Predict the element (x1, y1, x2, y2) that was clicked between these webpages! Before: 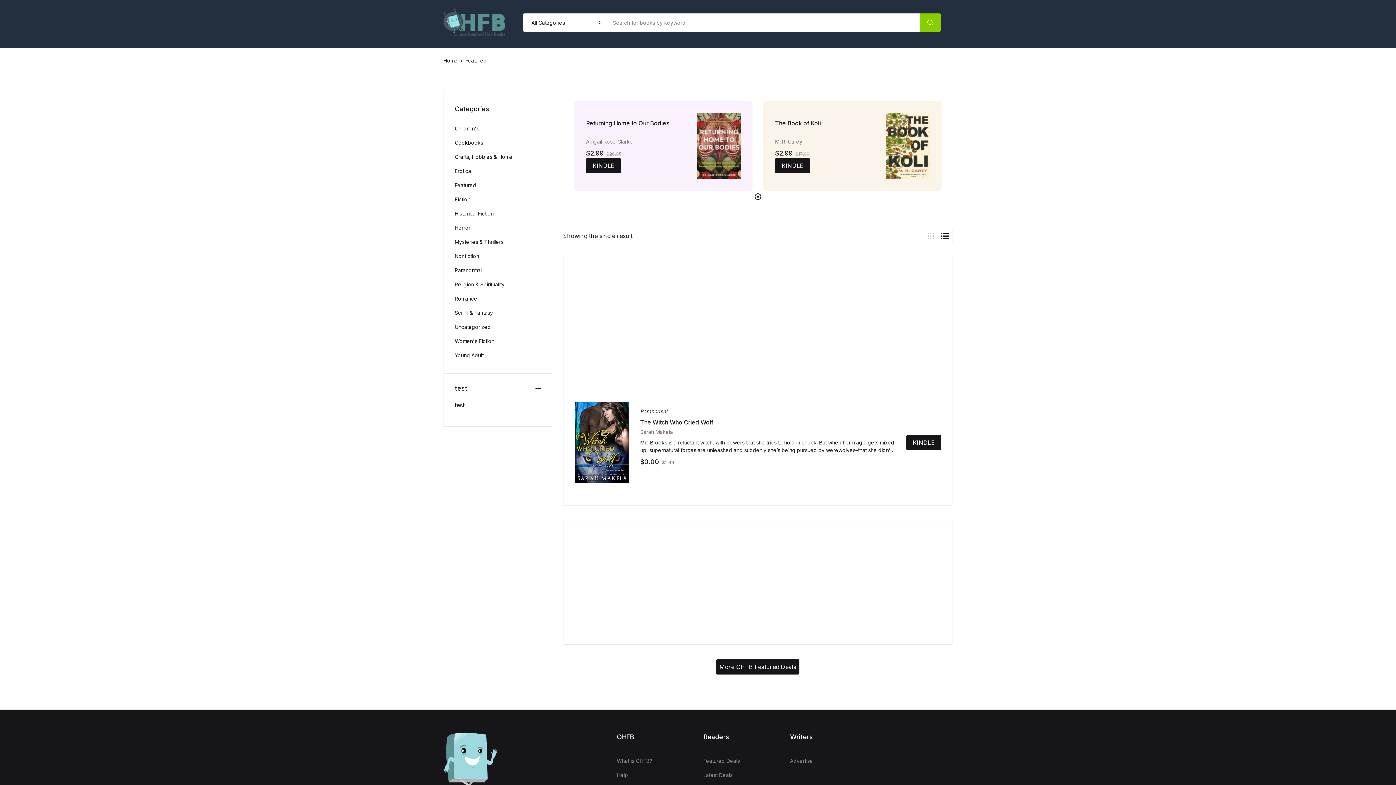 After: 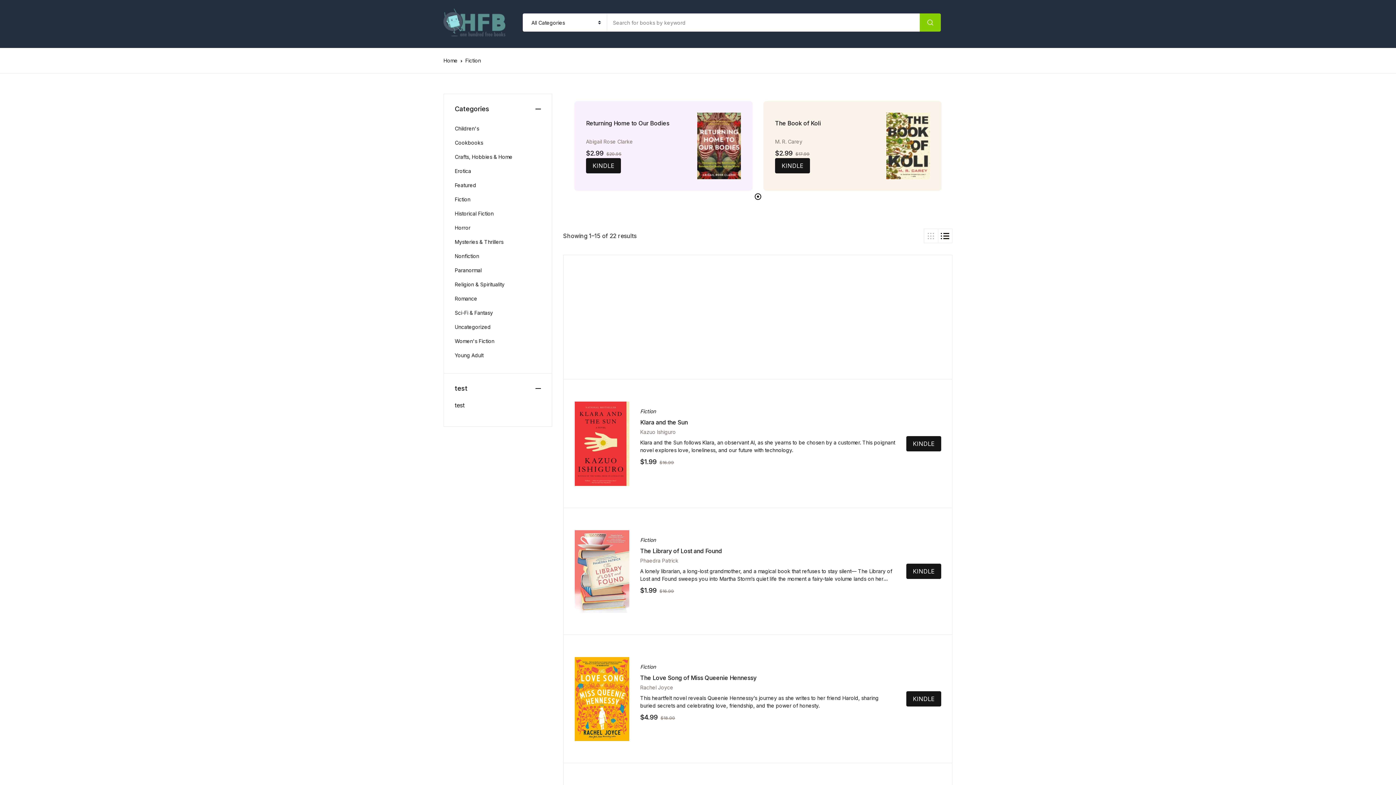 Action: bbox: (454, 192, 470, 206) label: Fiction